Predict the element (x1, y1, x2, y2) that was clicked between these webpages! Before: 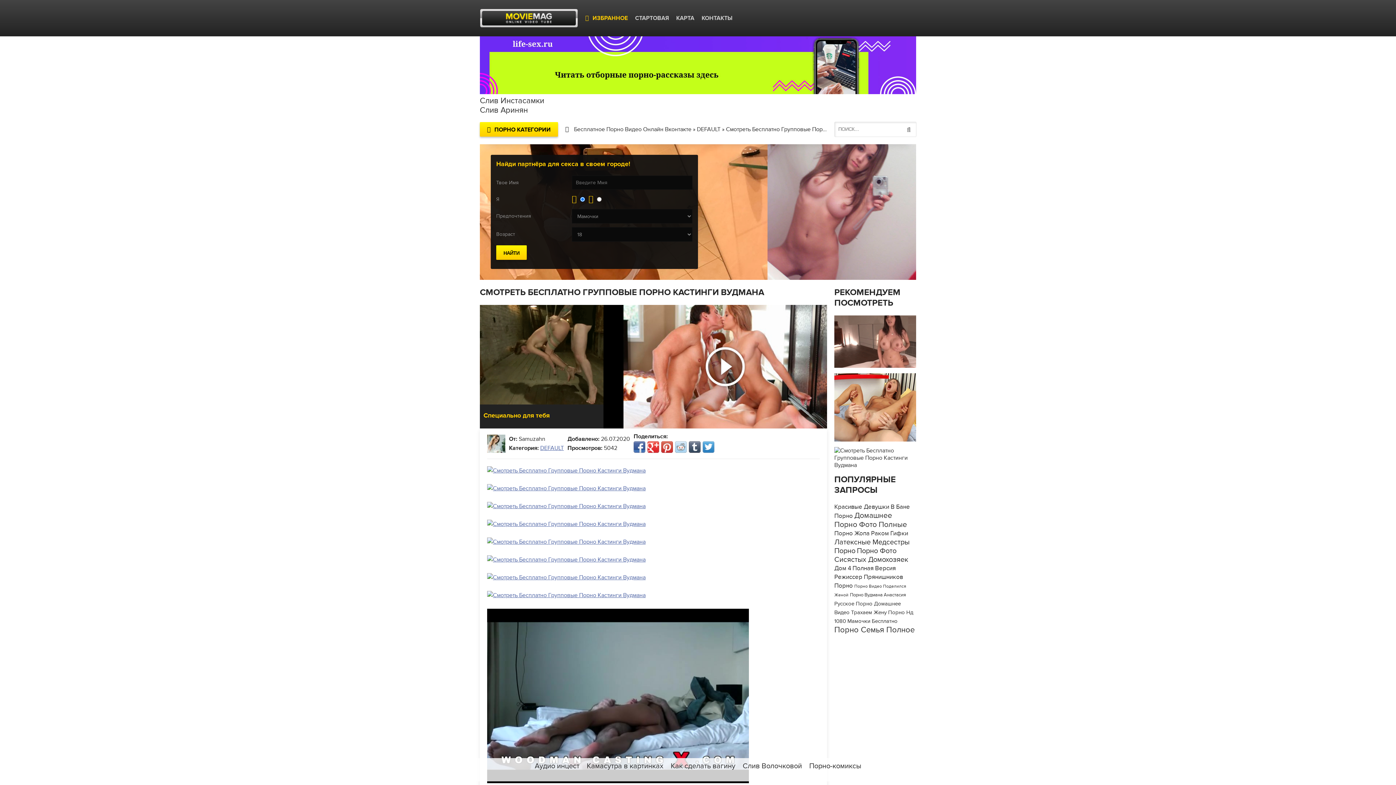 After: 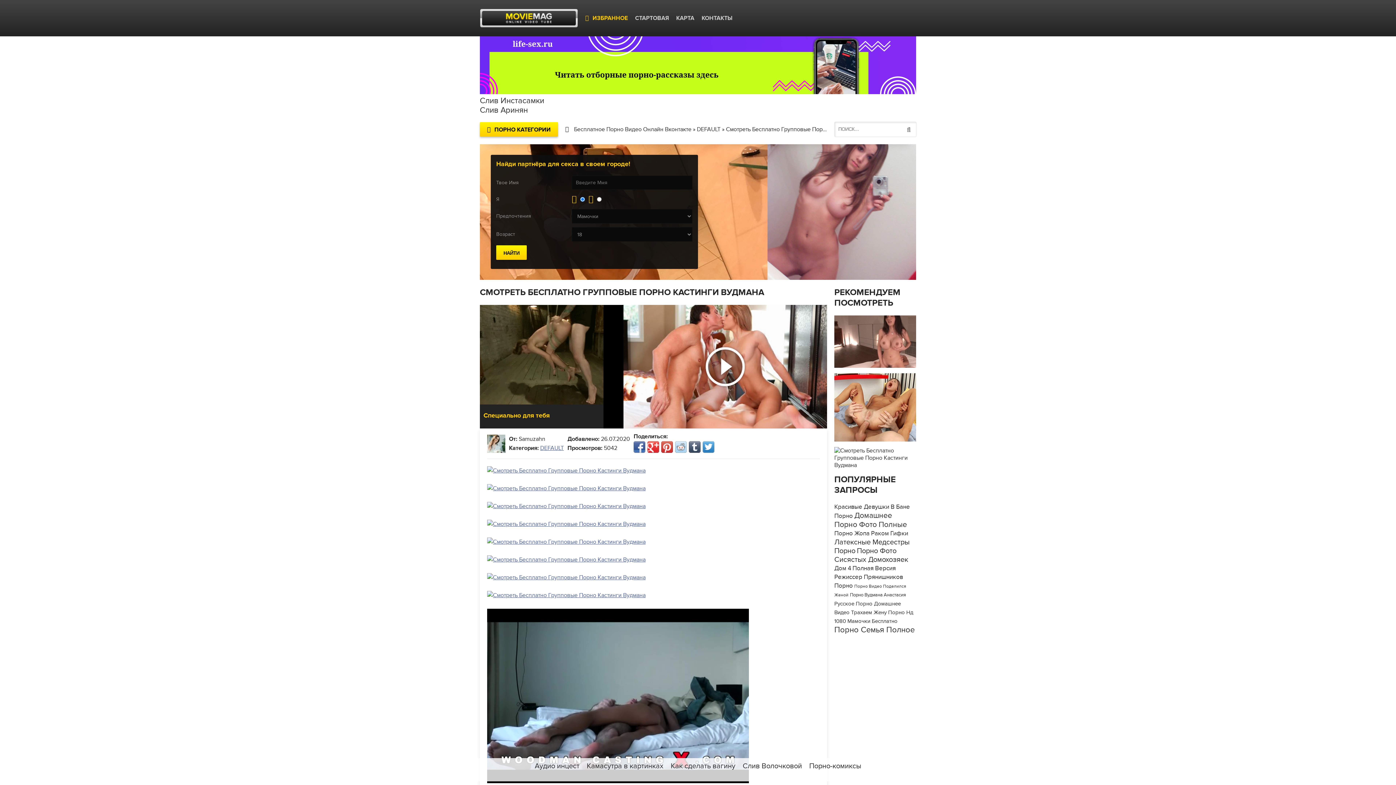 Action: bbox: (834, 315, 916, 368)